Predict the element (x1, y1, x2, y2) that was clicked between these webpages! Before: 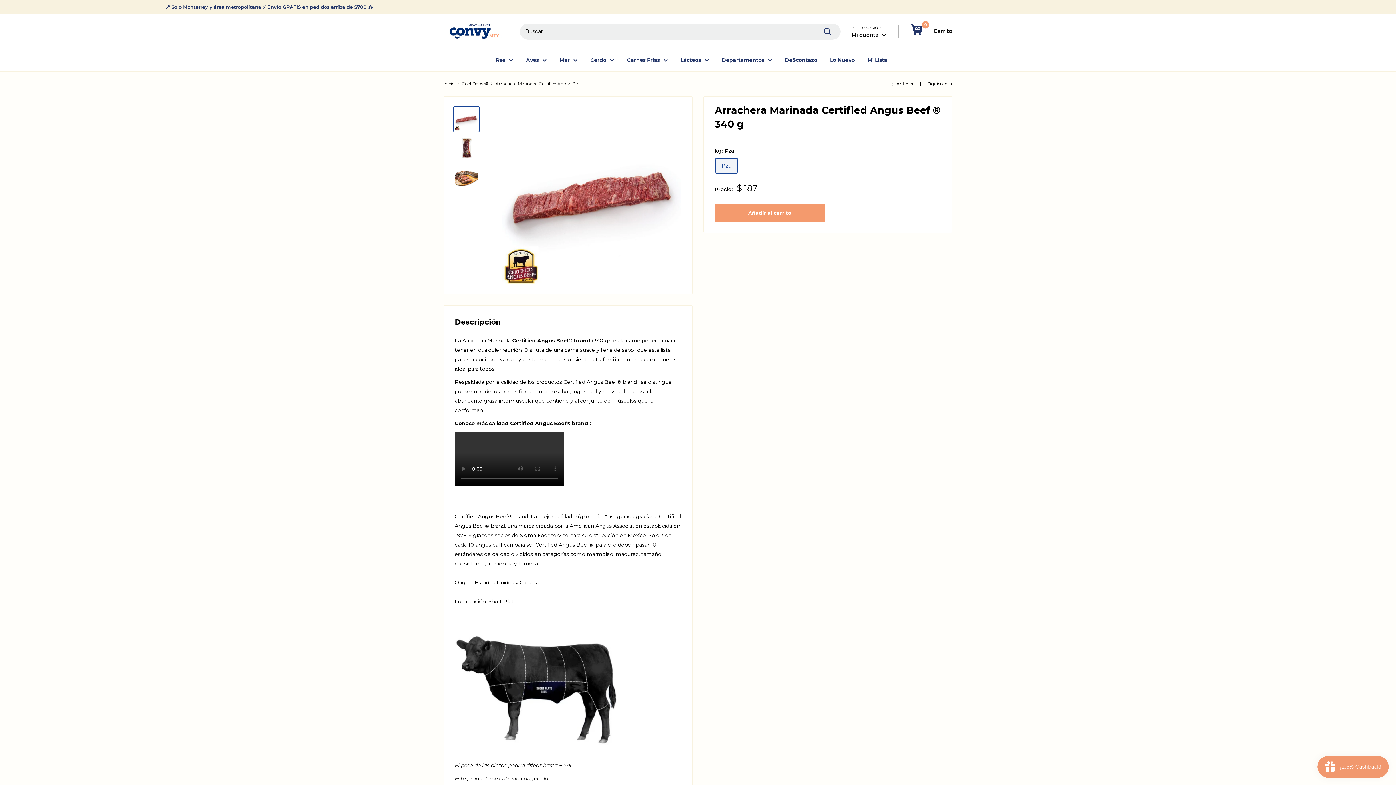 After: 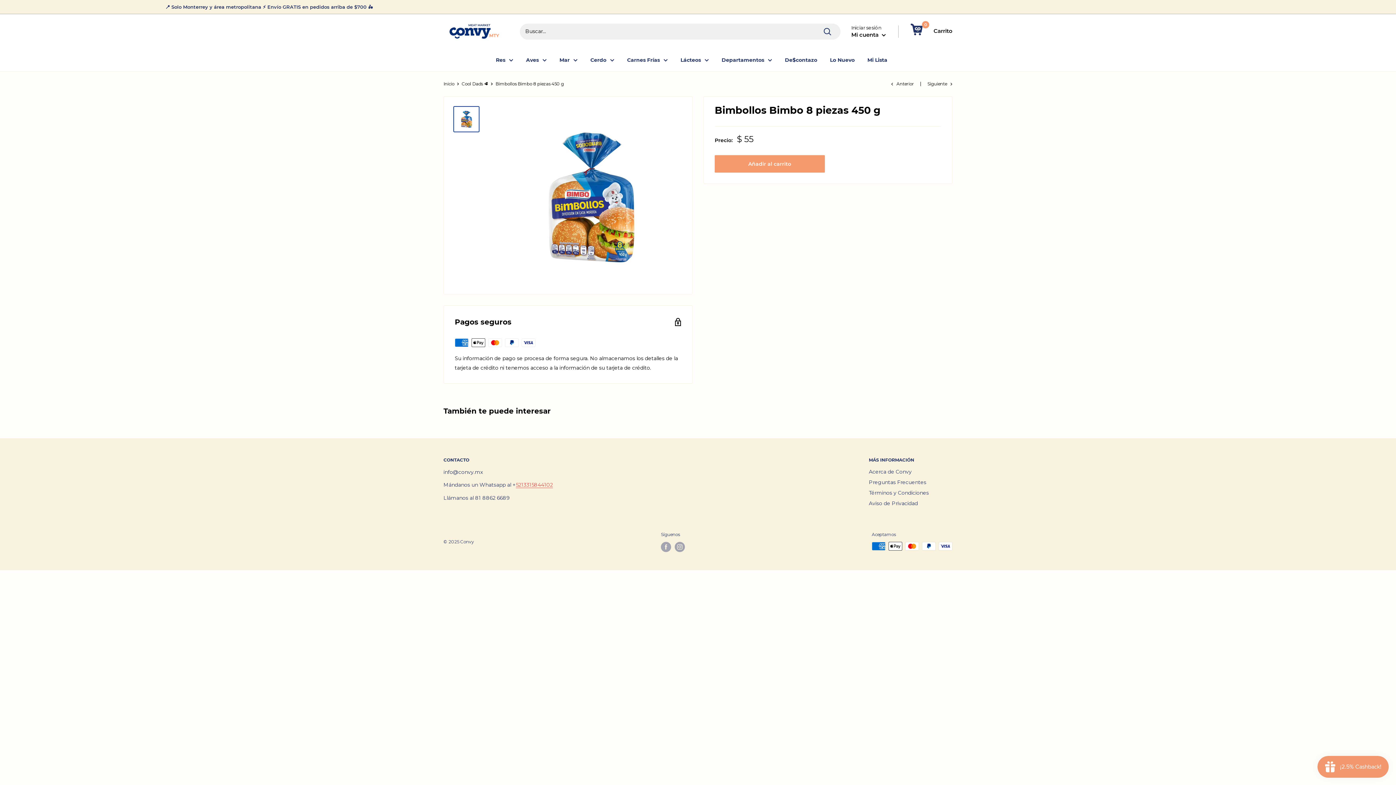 Action: label: Siguiente bbox: (927, 80, 952, 86)